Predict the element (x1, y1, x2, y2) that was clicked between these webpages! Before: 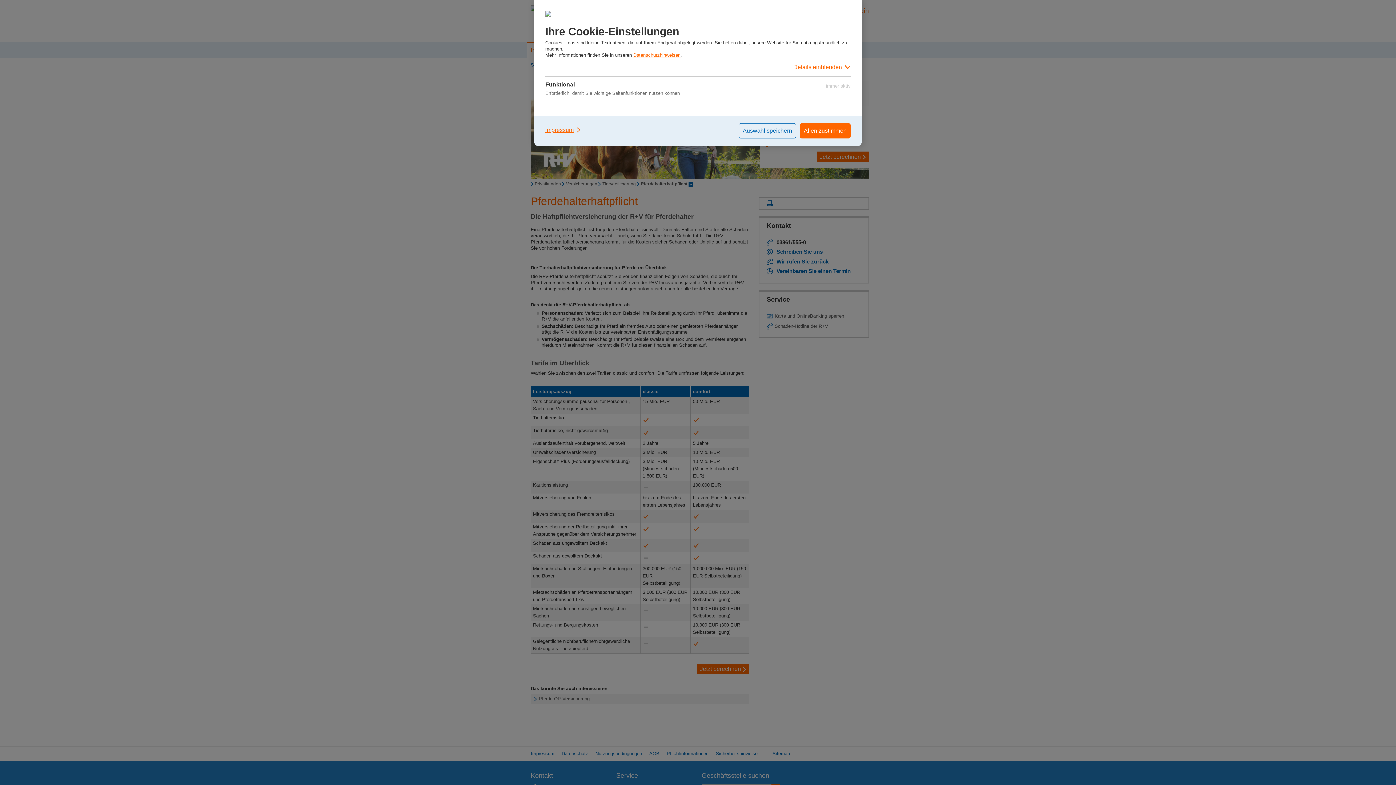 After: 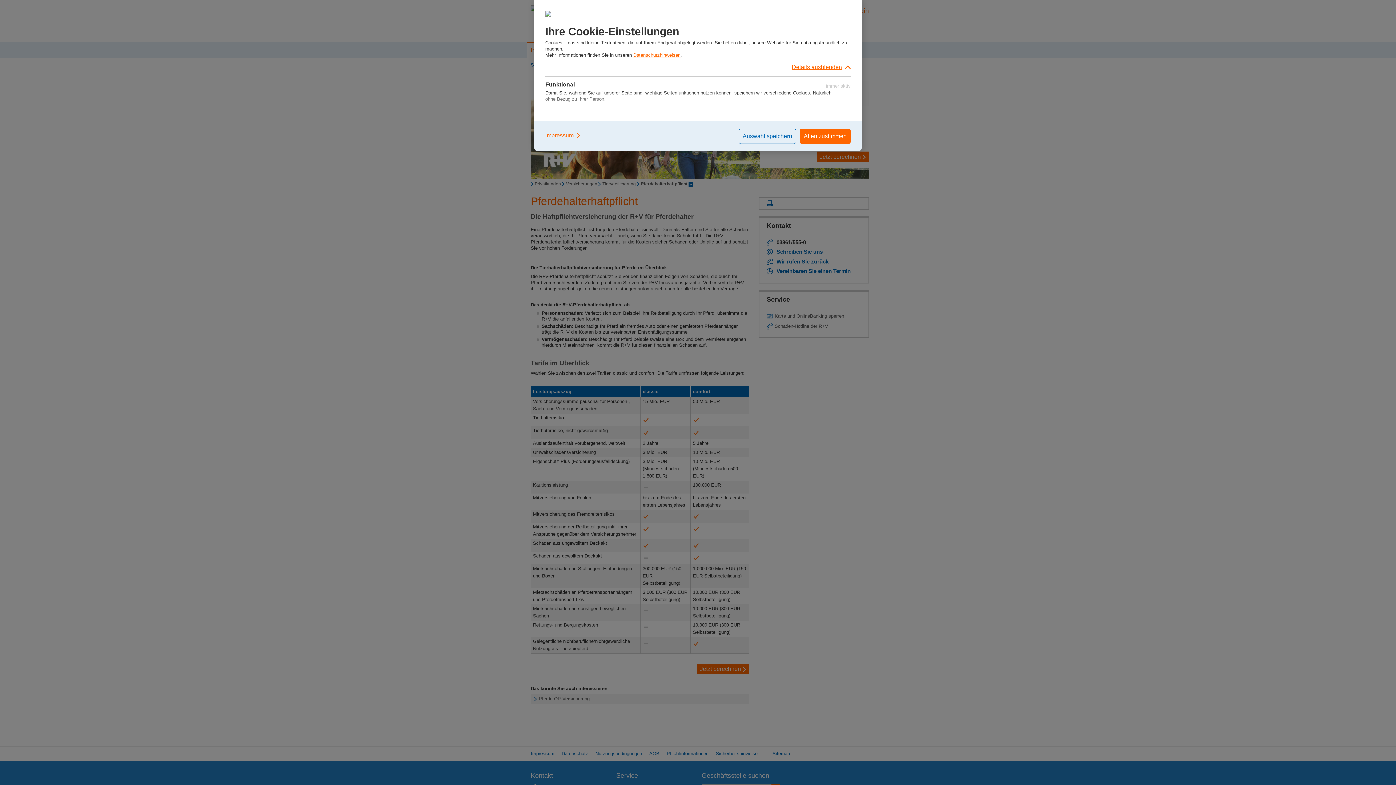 Action: bbox: (545, 58, 850, 76) label: Details einblenden